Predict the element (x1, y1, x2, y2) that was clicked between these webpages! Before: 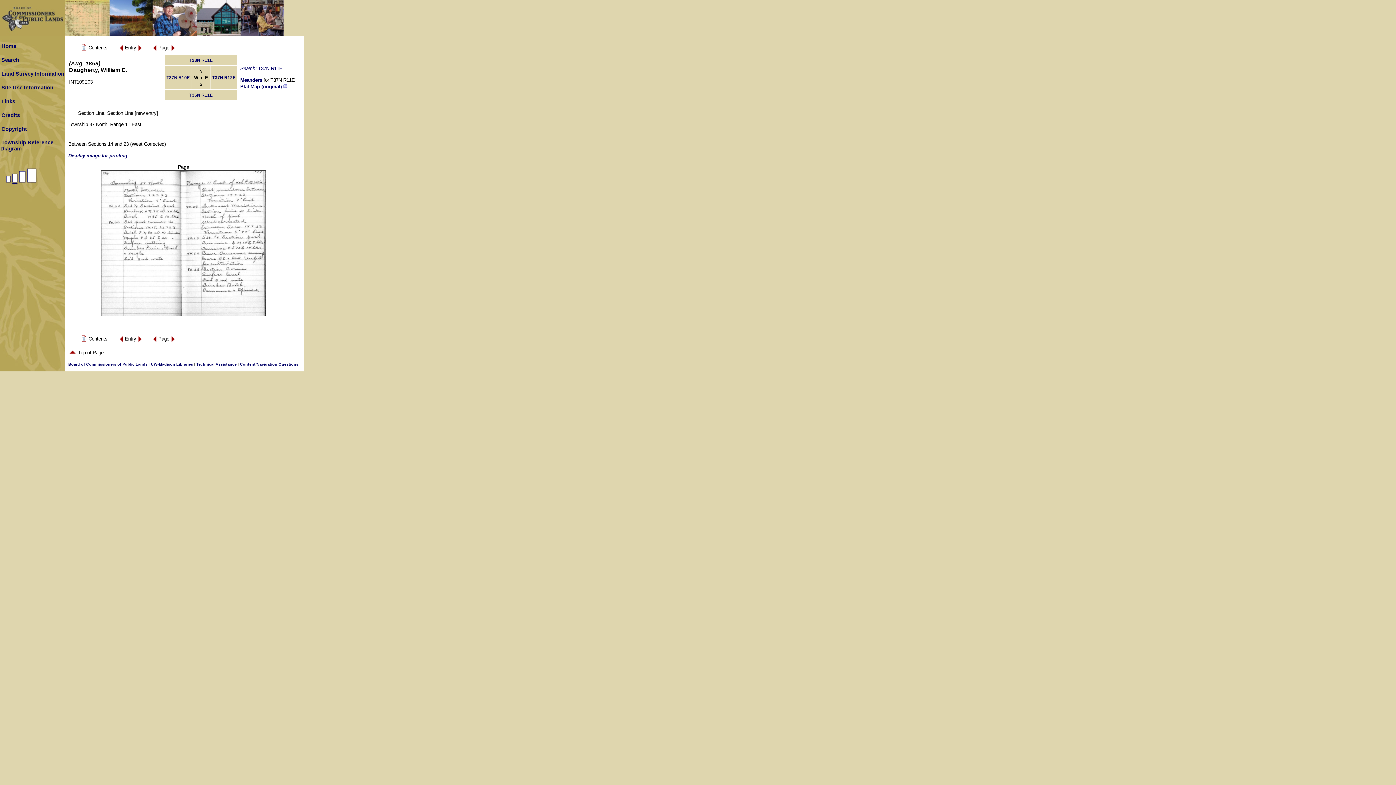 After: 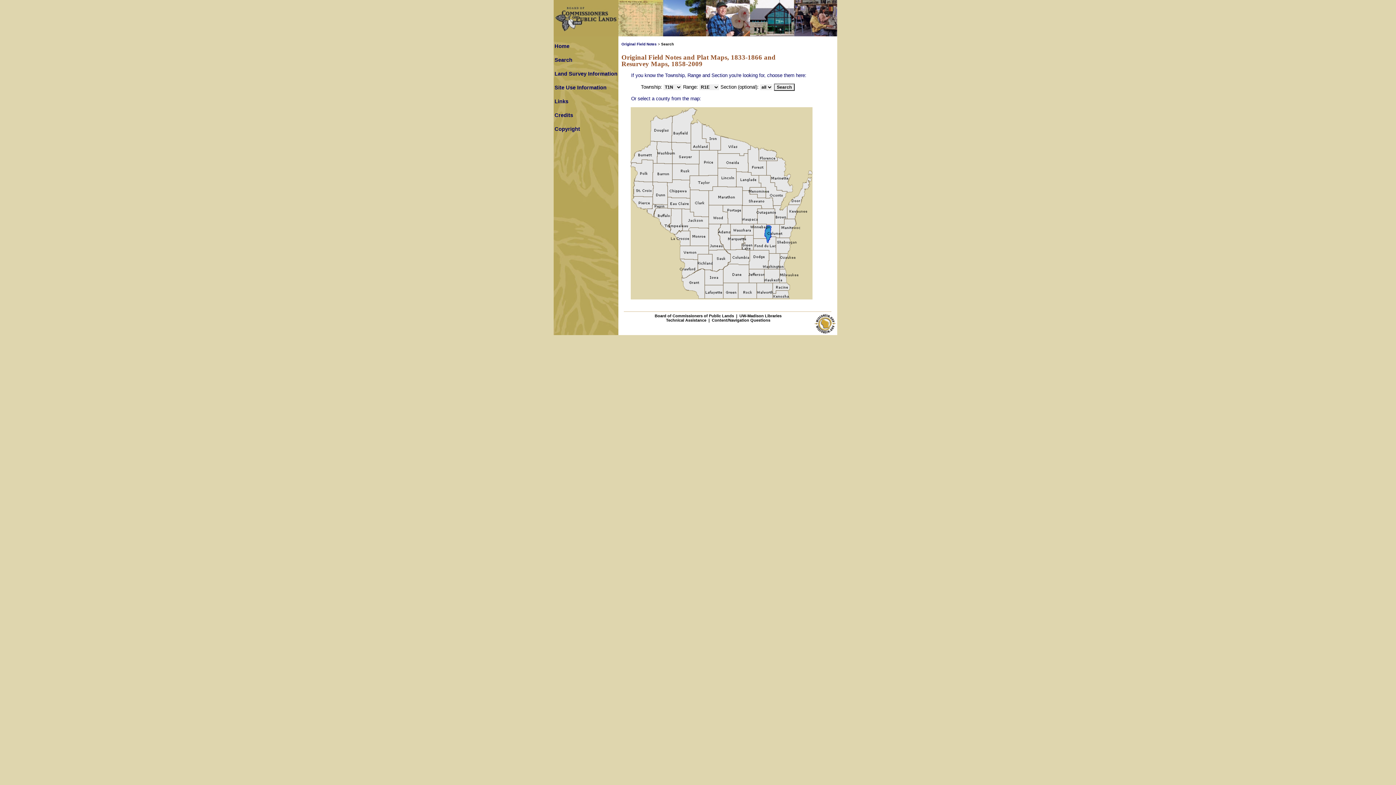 Action: label: Search bbox: (1, 57, 19, 62)